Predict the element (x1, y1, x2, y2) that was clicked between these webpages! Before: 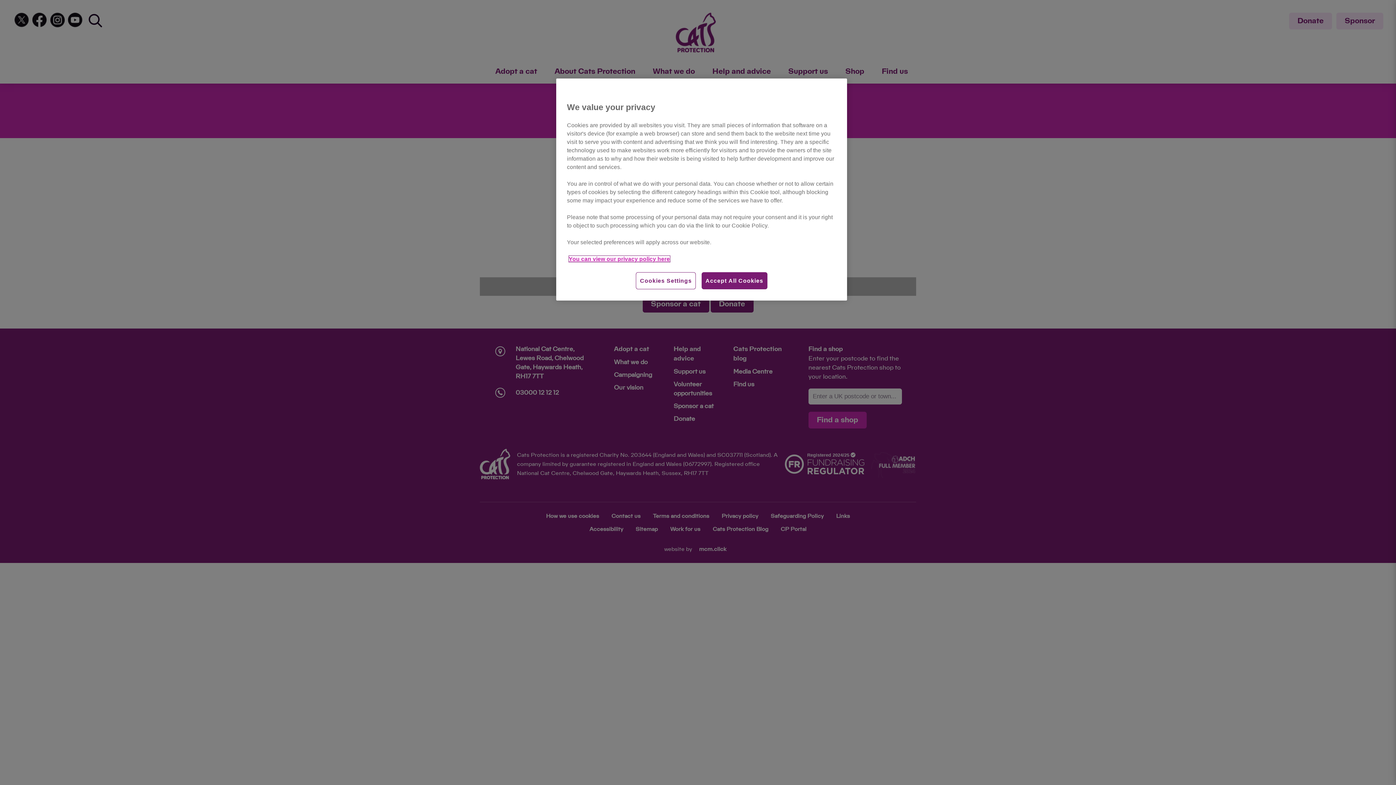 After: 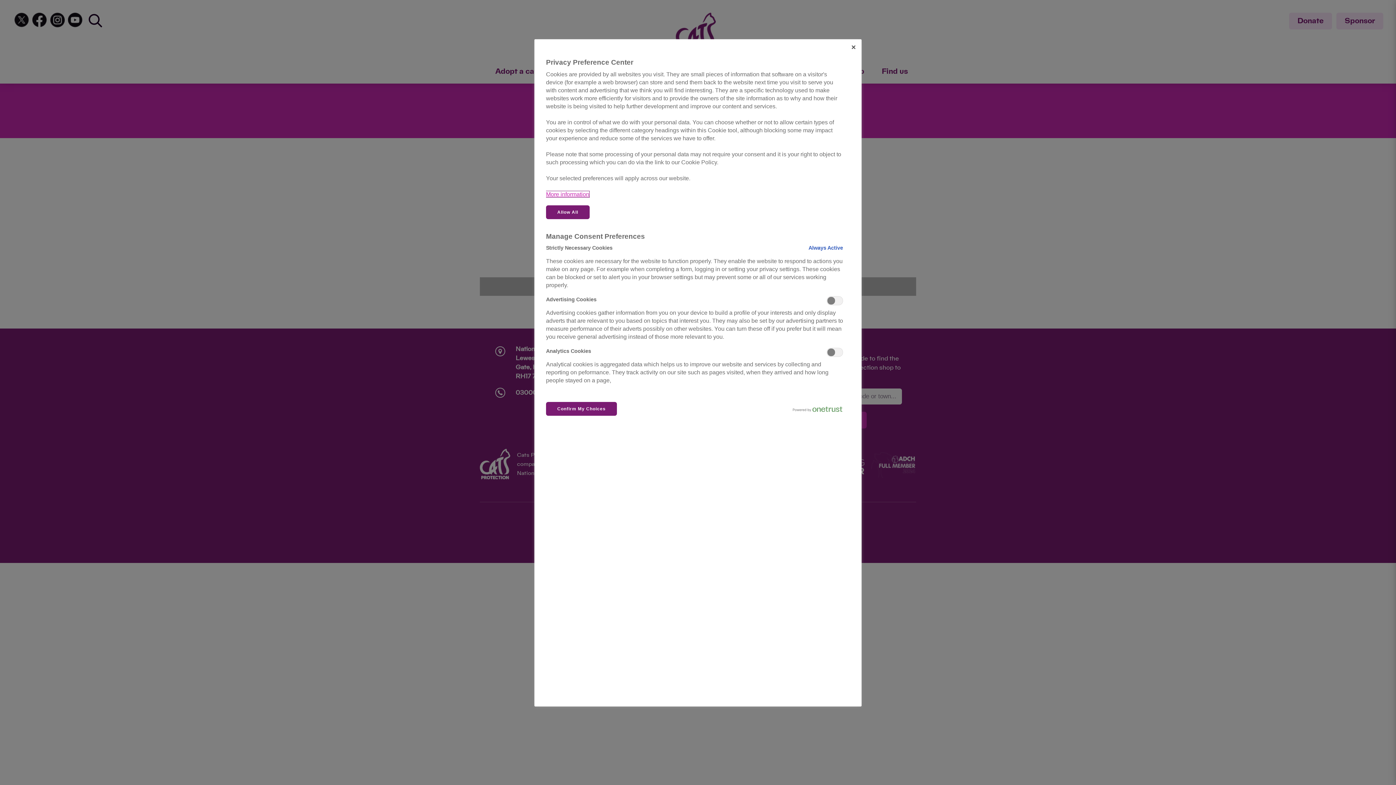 Action: bbox: (636, 272, 695, 289) label: Cookies Settings